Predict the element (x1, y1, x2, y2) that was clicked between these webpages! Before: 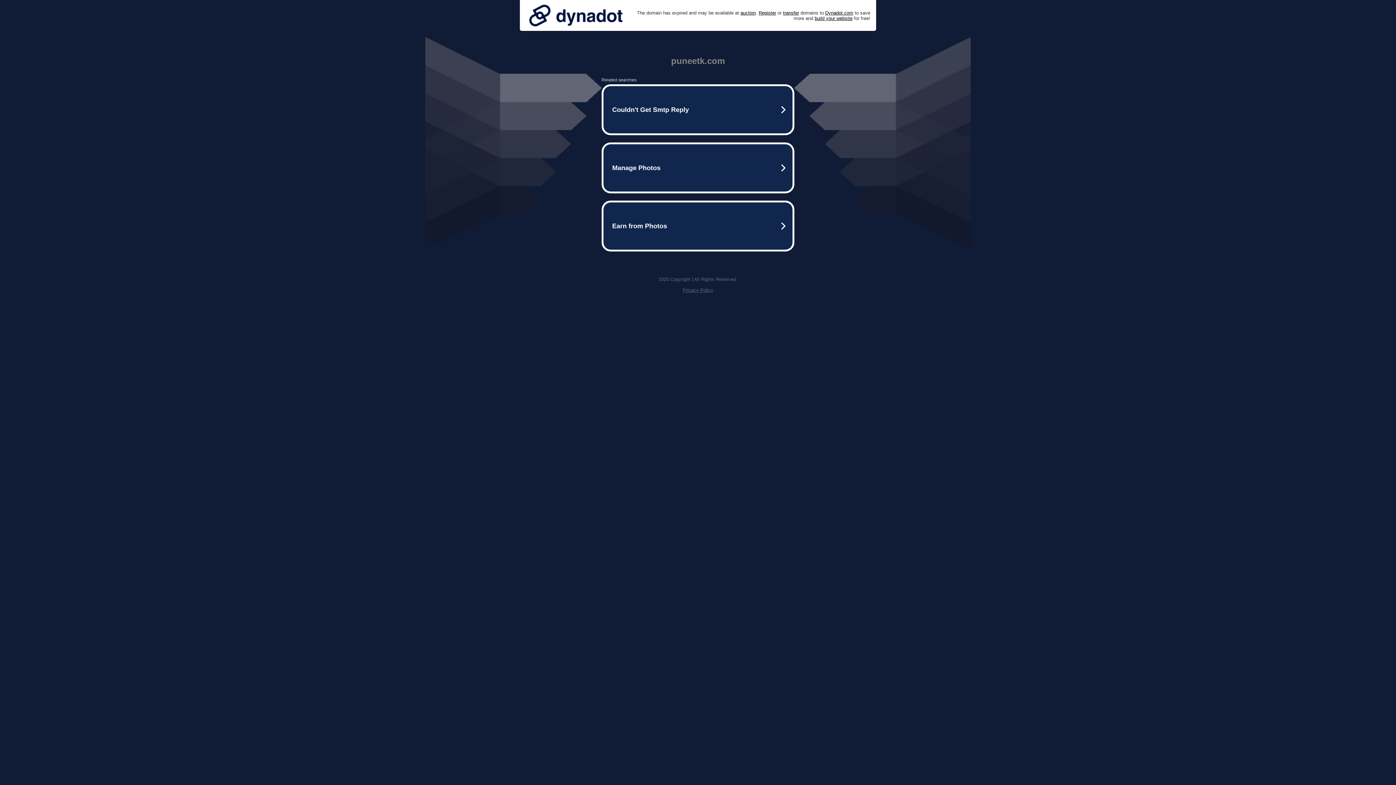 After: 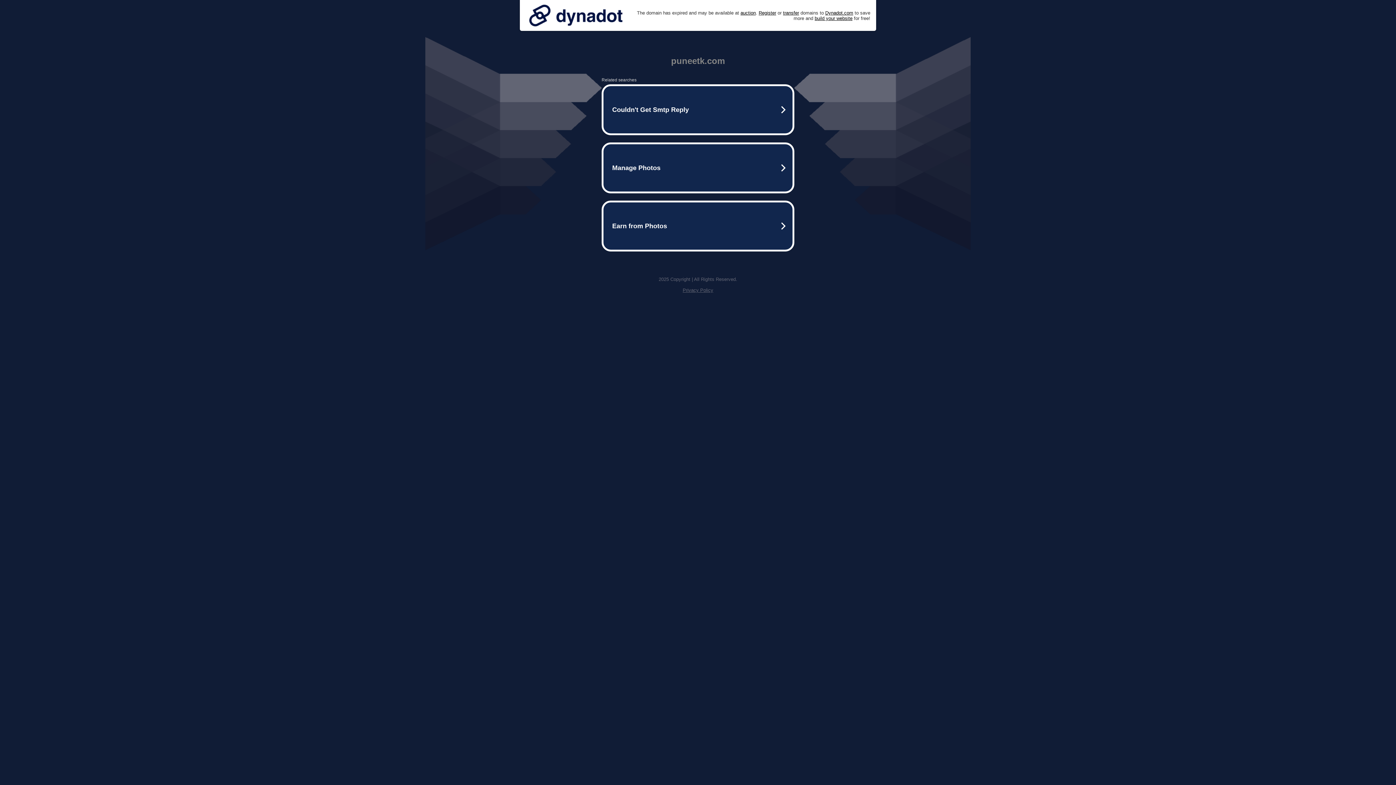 Action: label: Privacy Policy bbox: (682, 287, 713, 293)